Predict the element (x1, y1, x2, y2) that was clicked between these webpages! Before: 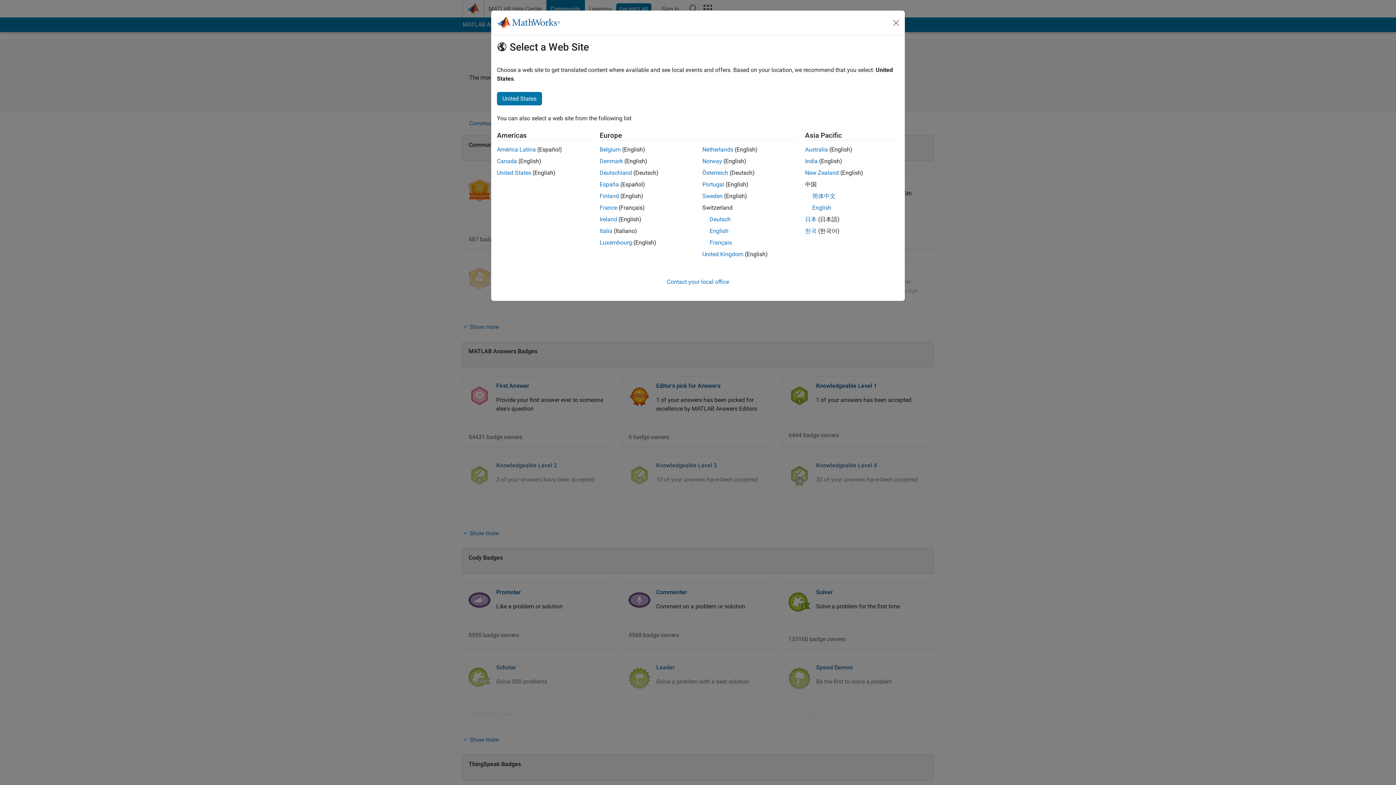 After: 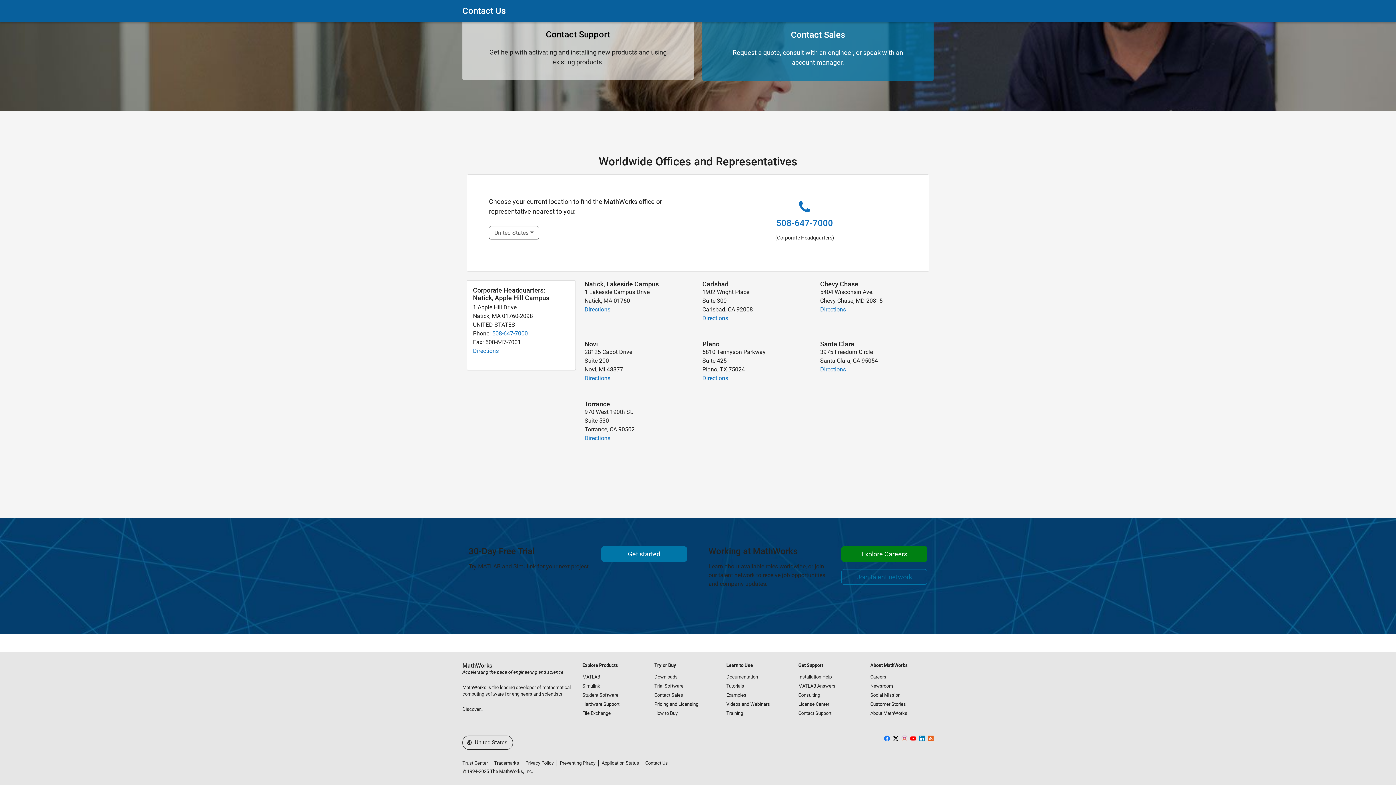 Action: label: Contact your local office bbox: (667, 278, 729, 285)